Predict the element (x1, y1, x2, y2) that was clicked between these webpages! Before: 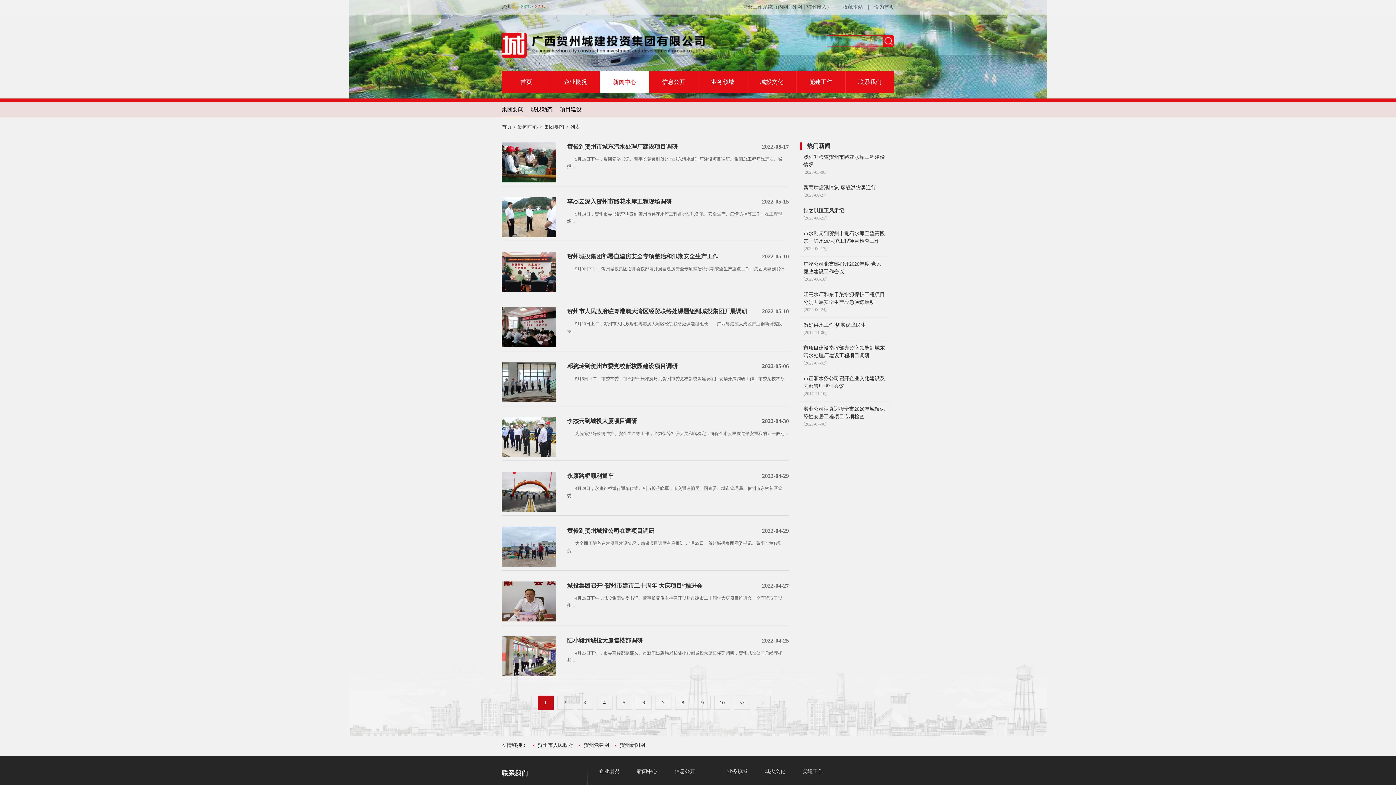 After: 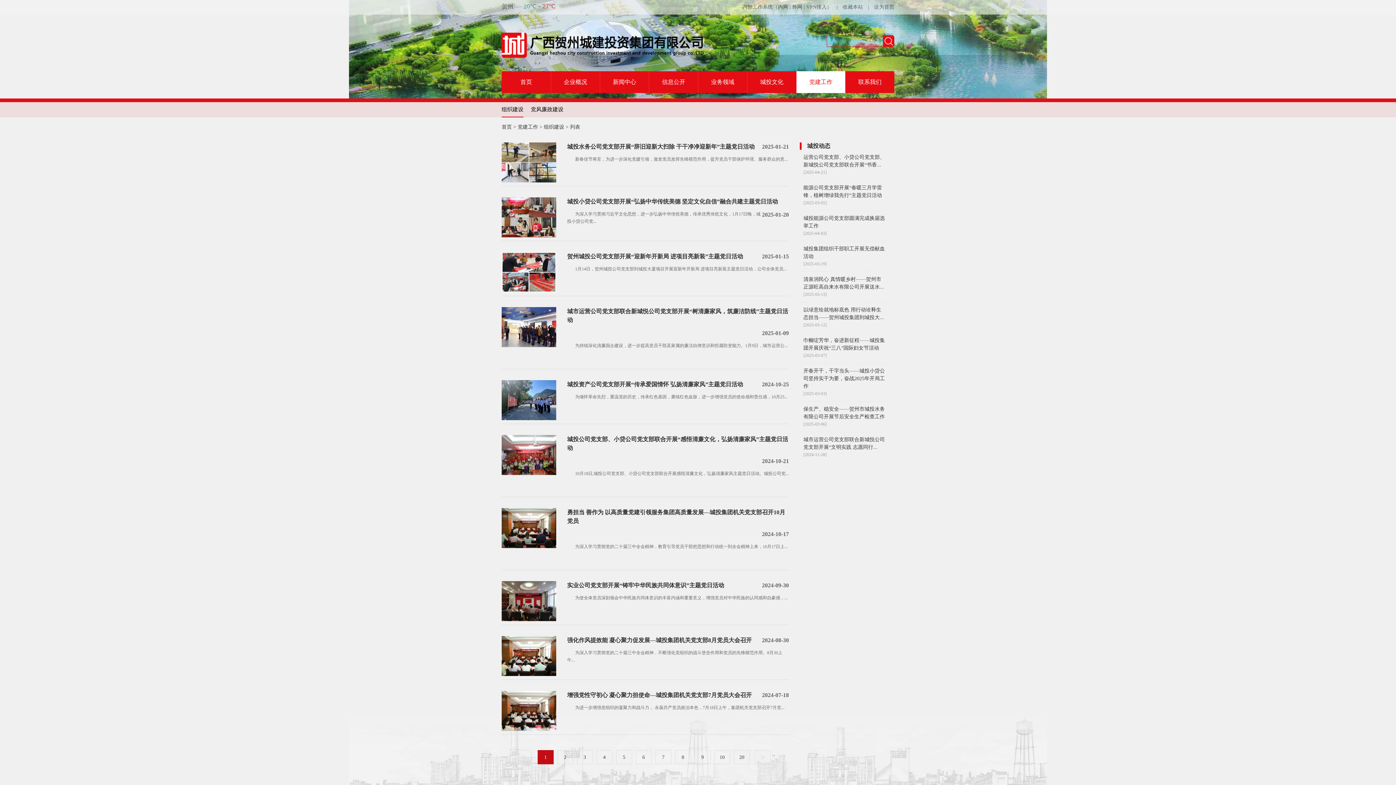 Action: label: 党建工作 bbox: (802, 769, 823, 774)